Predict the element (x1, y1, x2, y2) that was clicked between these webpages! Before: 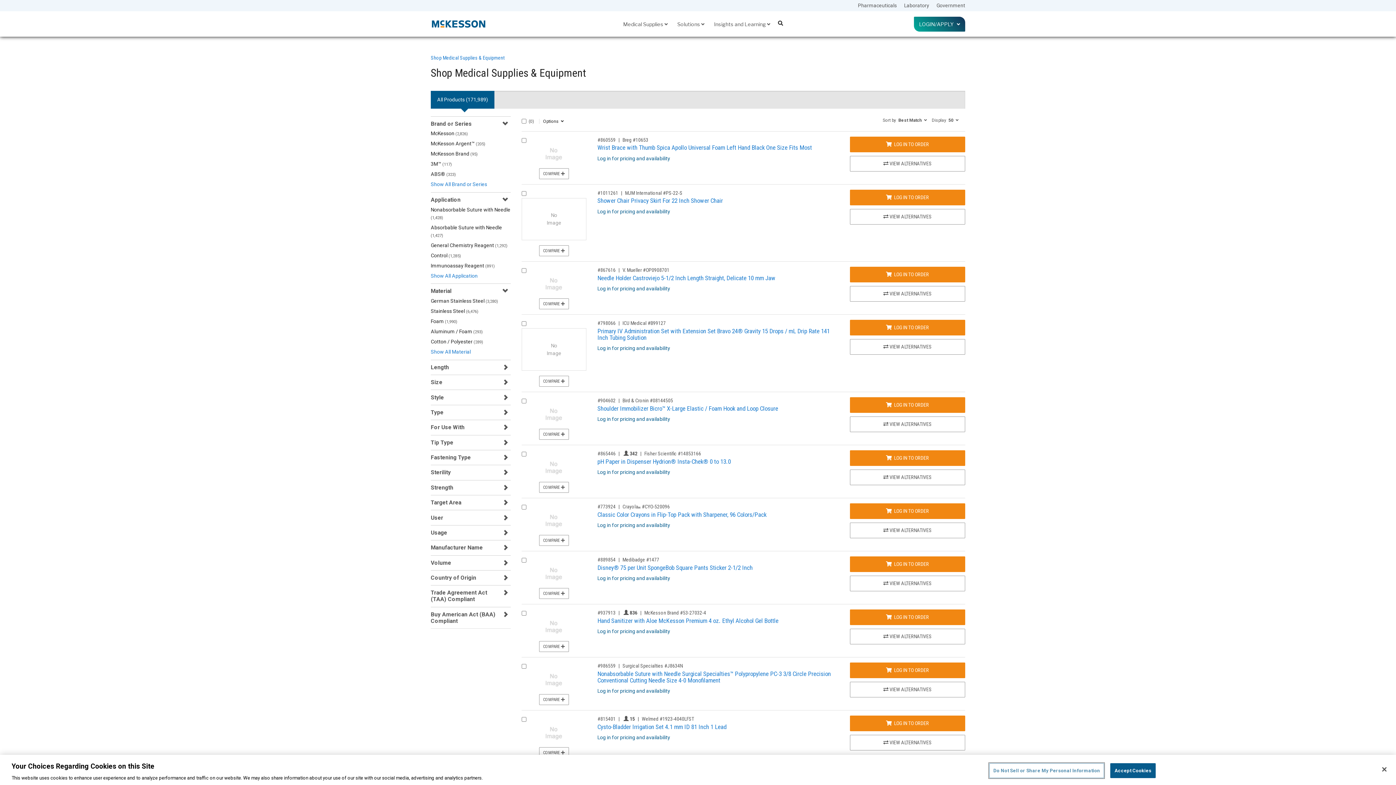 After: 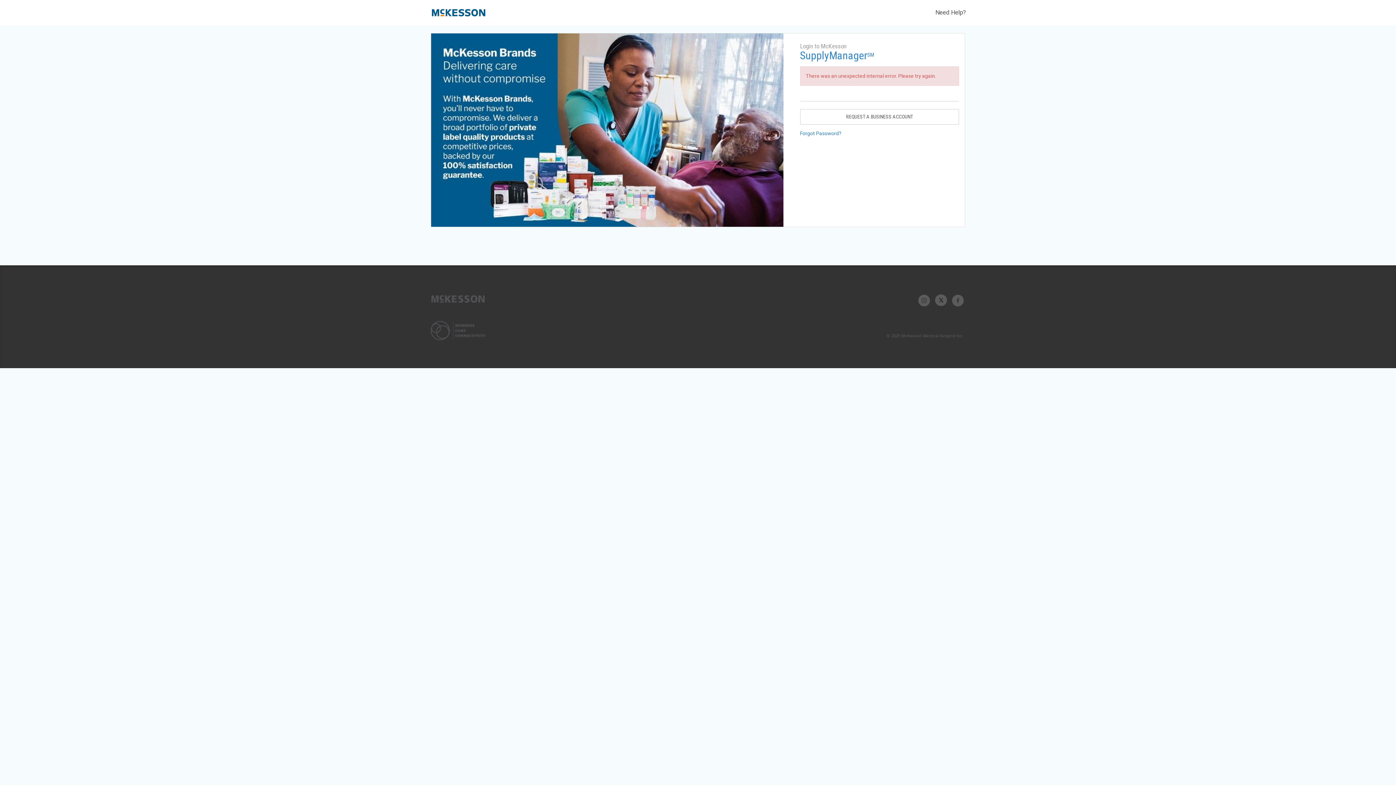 Action: bbox: (539, 298, 569, 309) label: COMPARE 